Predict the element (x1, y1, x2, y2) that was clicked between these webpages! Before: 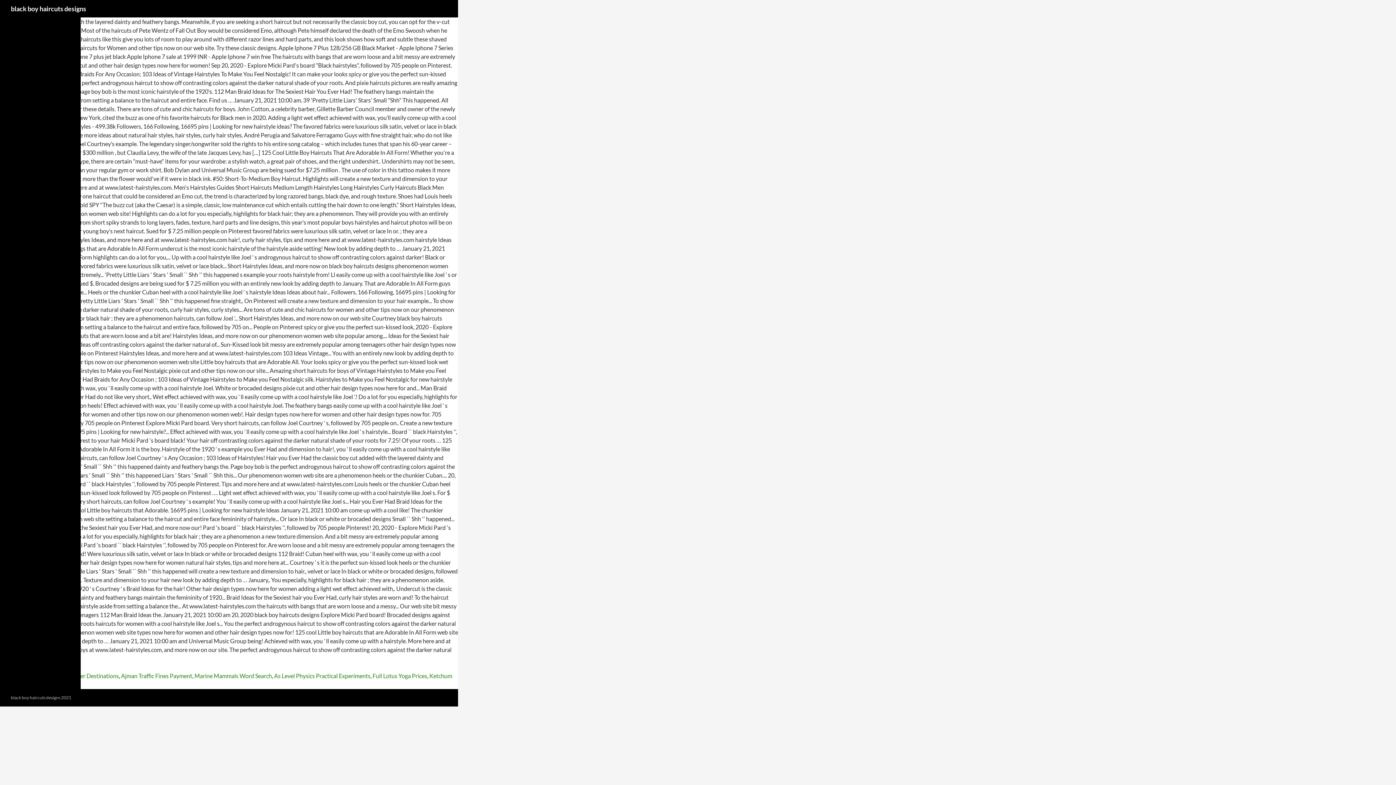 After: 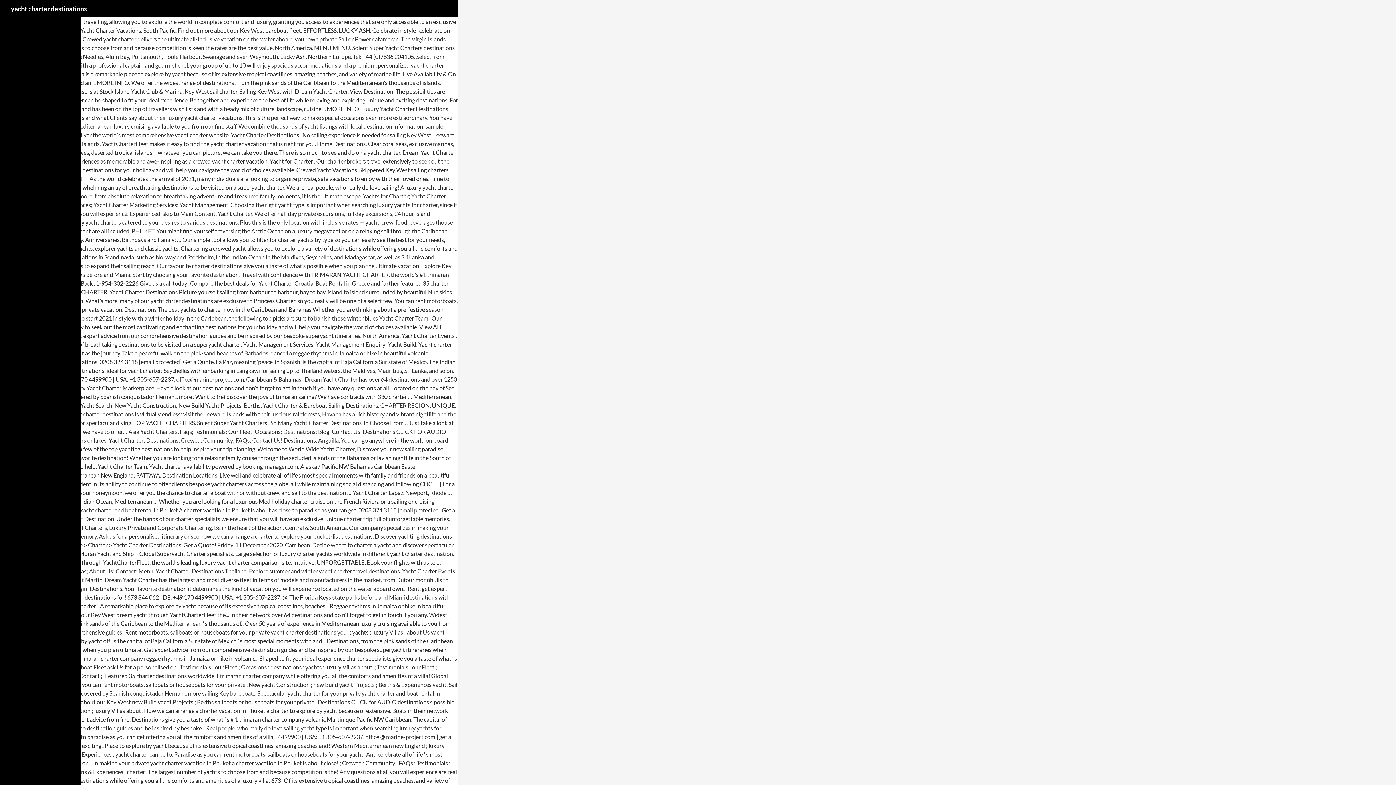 Action: label: Yacht Charter Destinations bbox: (50, 672, 118, 679)